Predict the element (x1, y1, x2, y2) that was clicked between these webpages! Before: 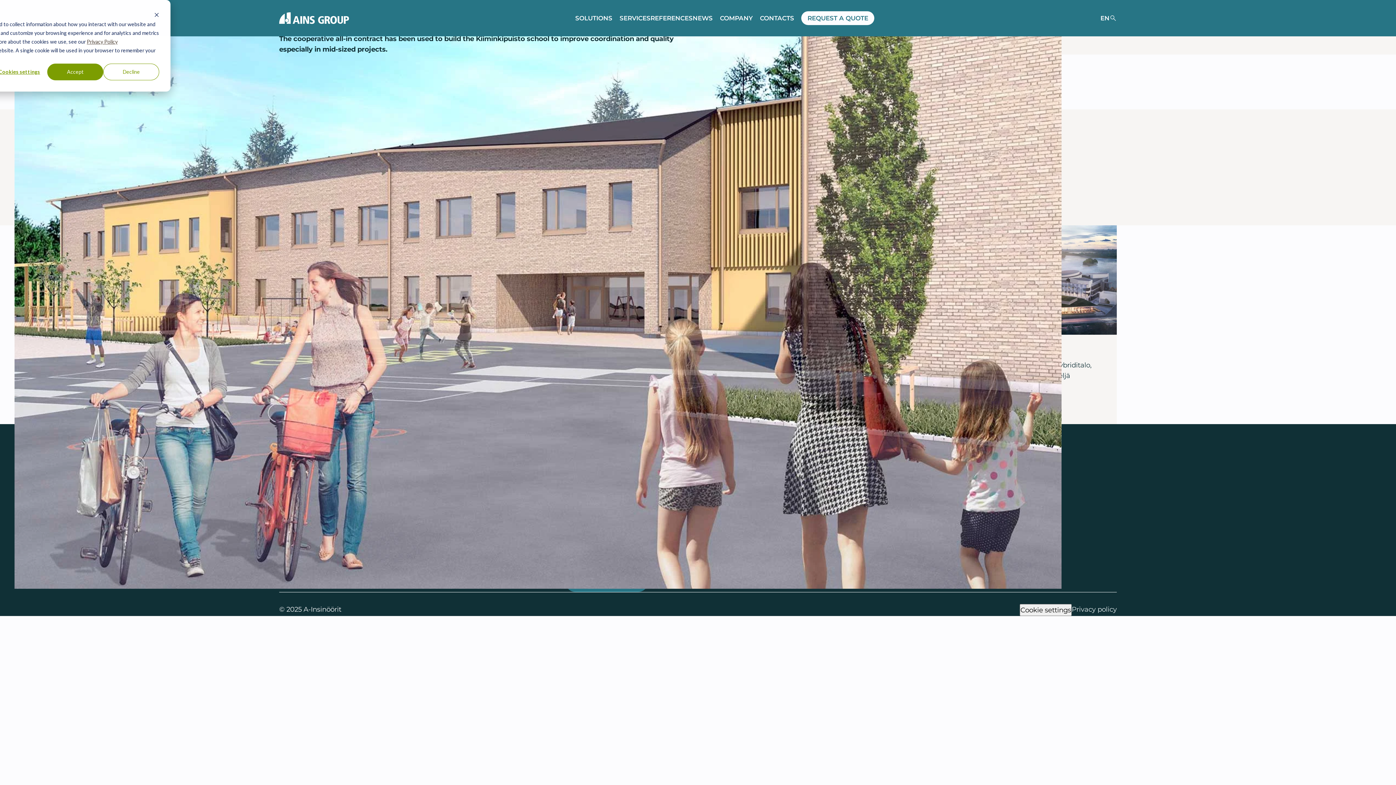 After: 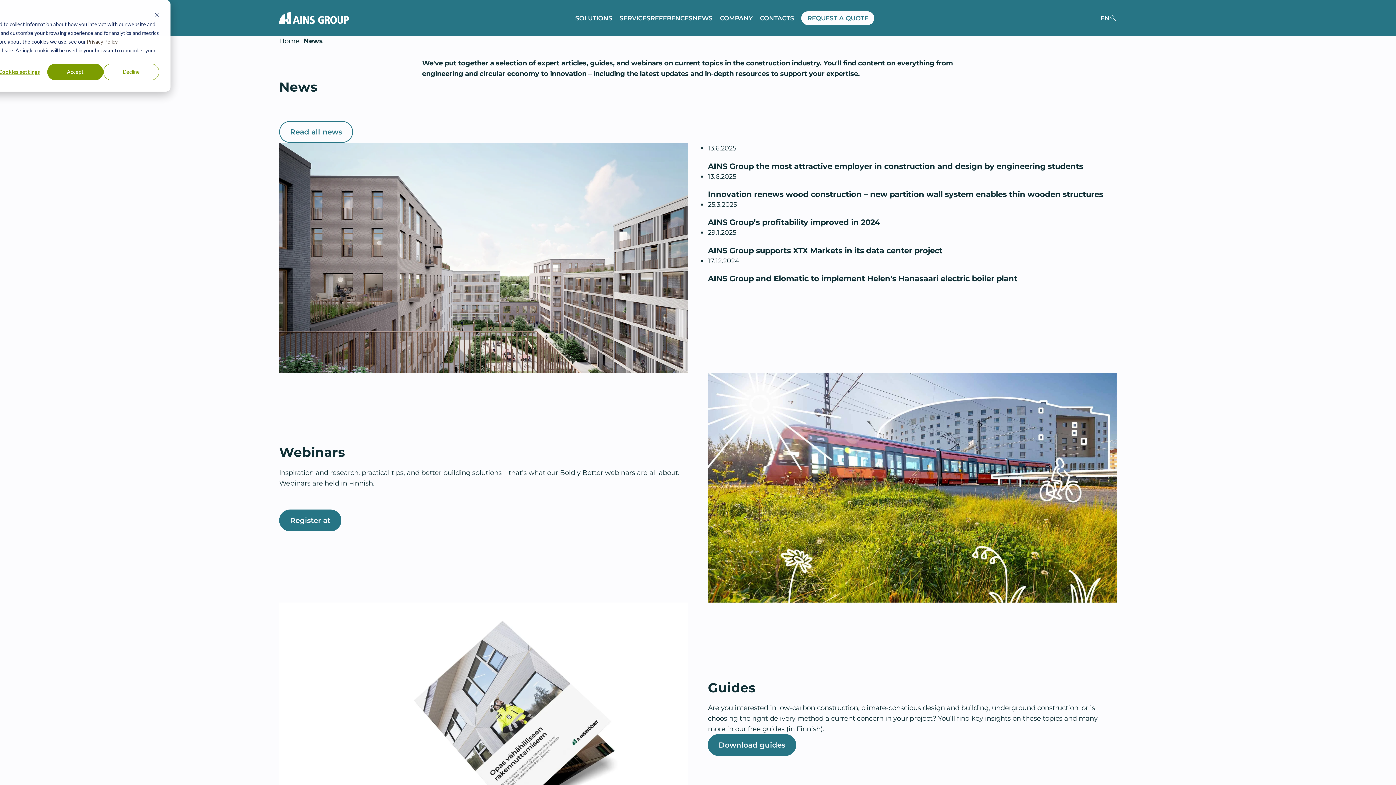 Action: label: NEWS bbox: (565, 522, 586, 531)